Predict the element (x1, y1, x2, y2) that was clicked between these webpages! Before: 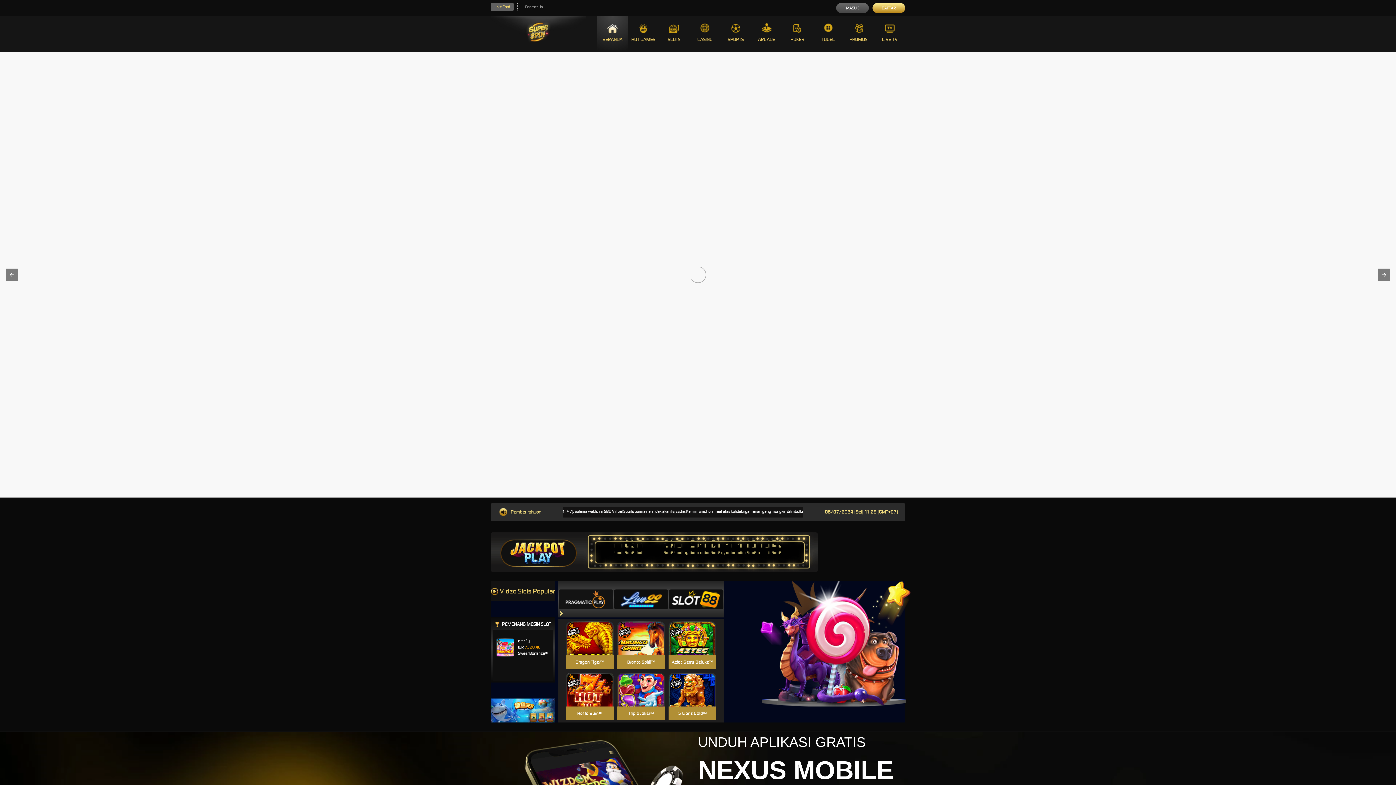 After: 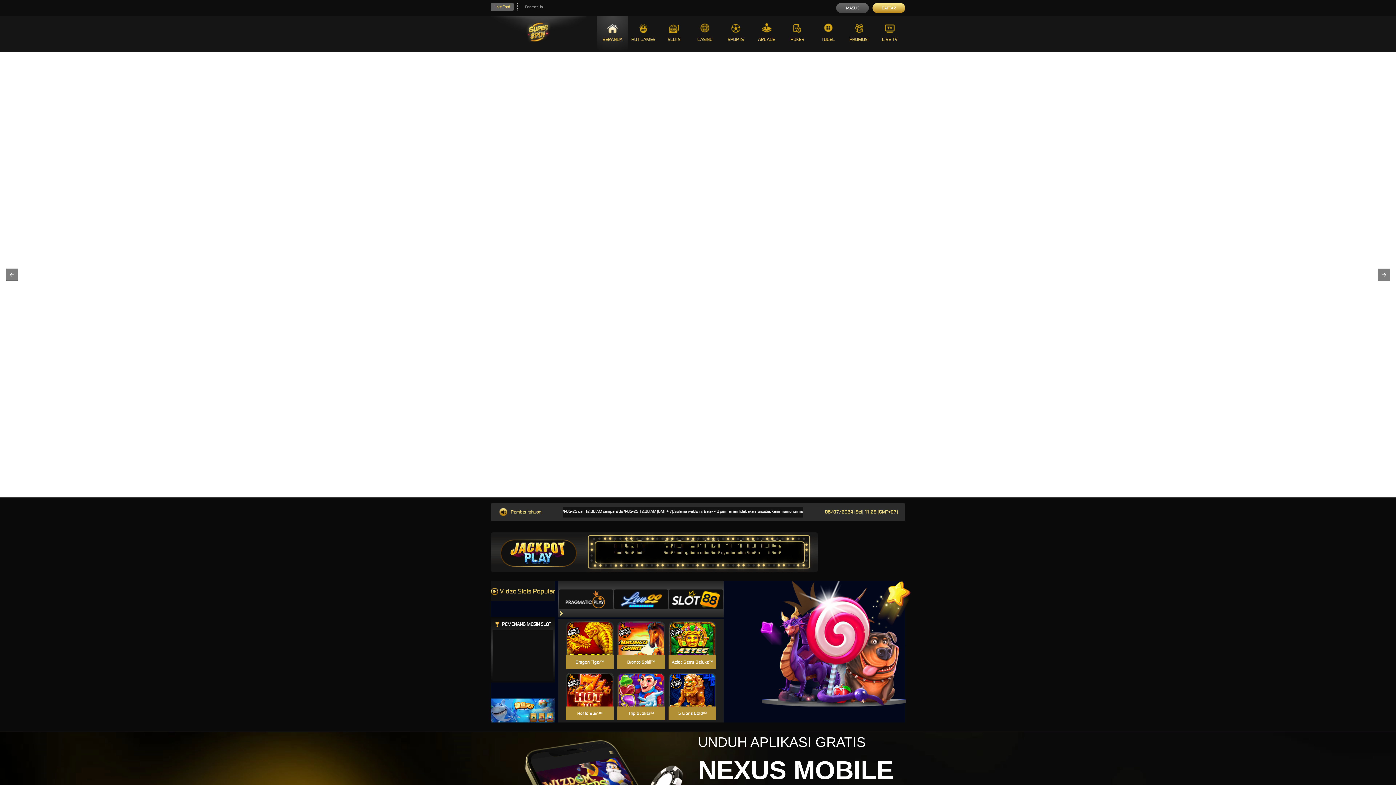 Action: bbox: (5, 268, 18, 281)